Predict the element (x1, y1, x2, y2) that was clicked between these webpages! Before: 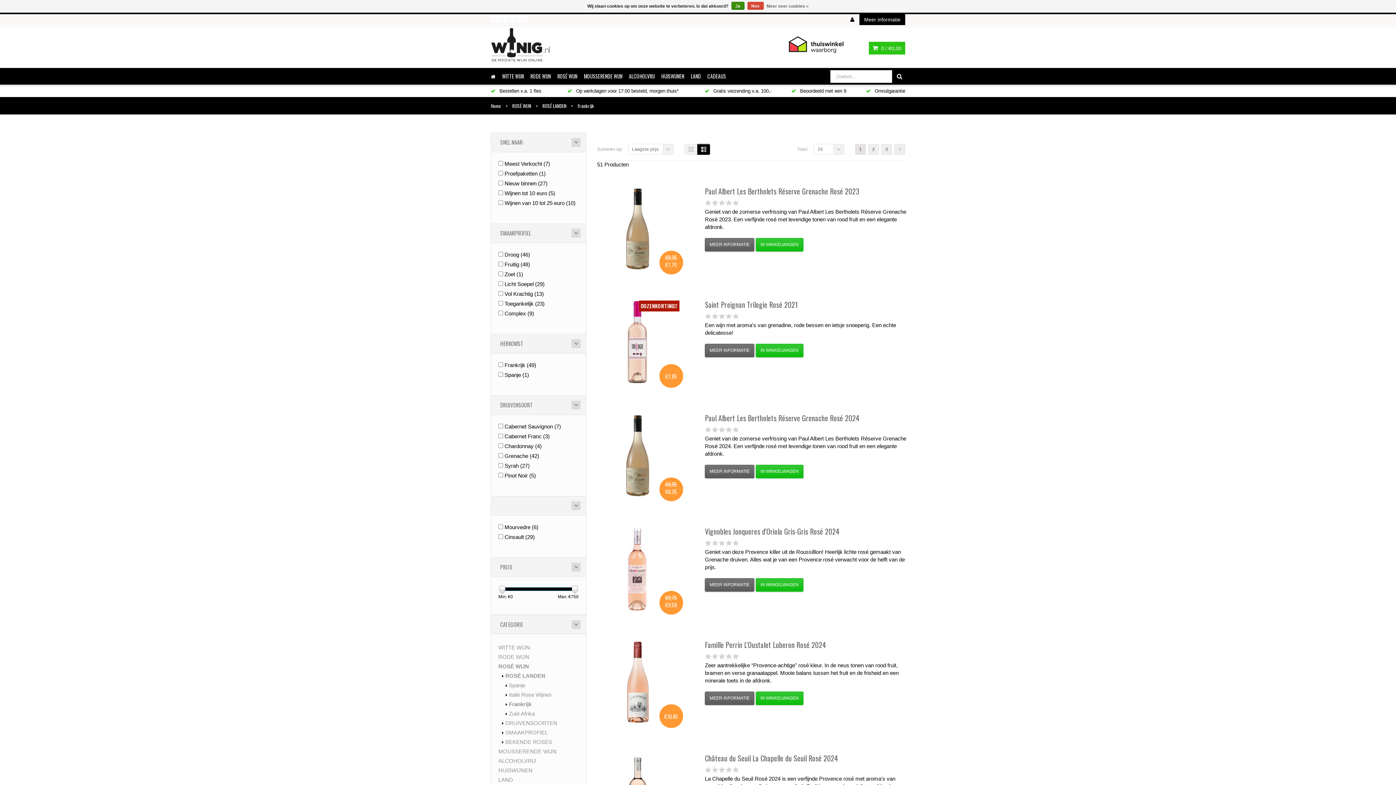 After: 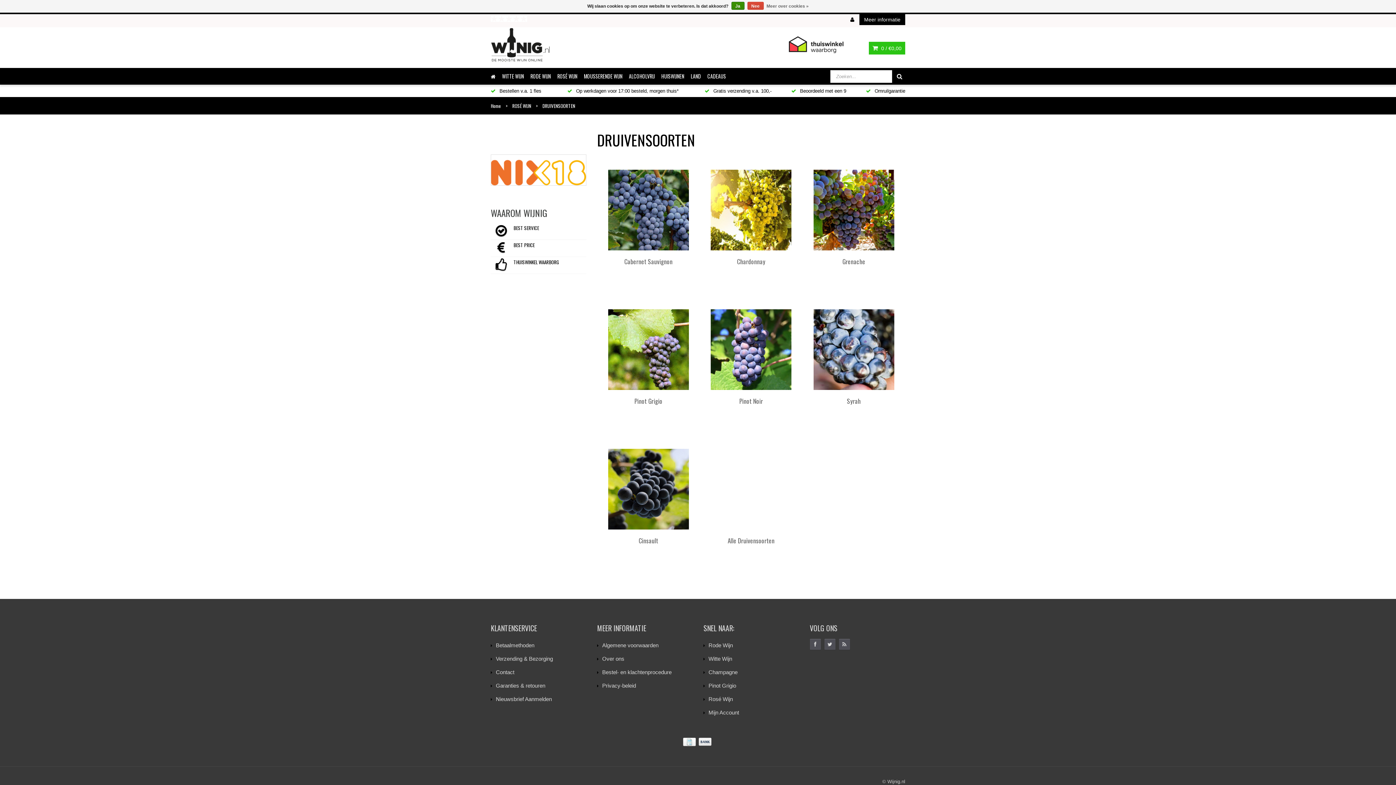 Action: label: DRUIVENSOORTEN bbox: (505, 720, 557, 726)